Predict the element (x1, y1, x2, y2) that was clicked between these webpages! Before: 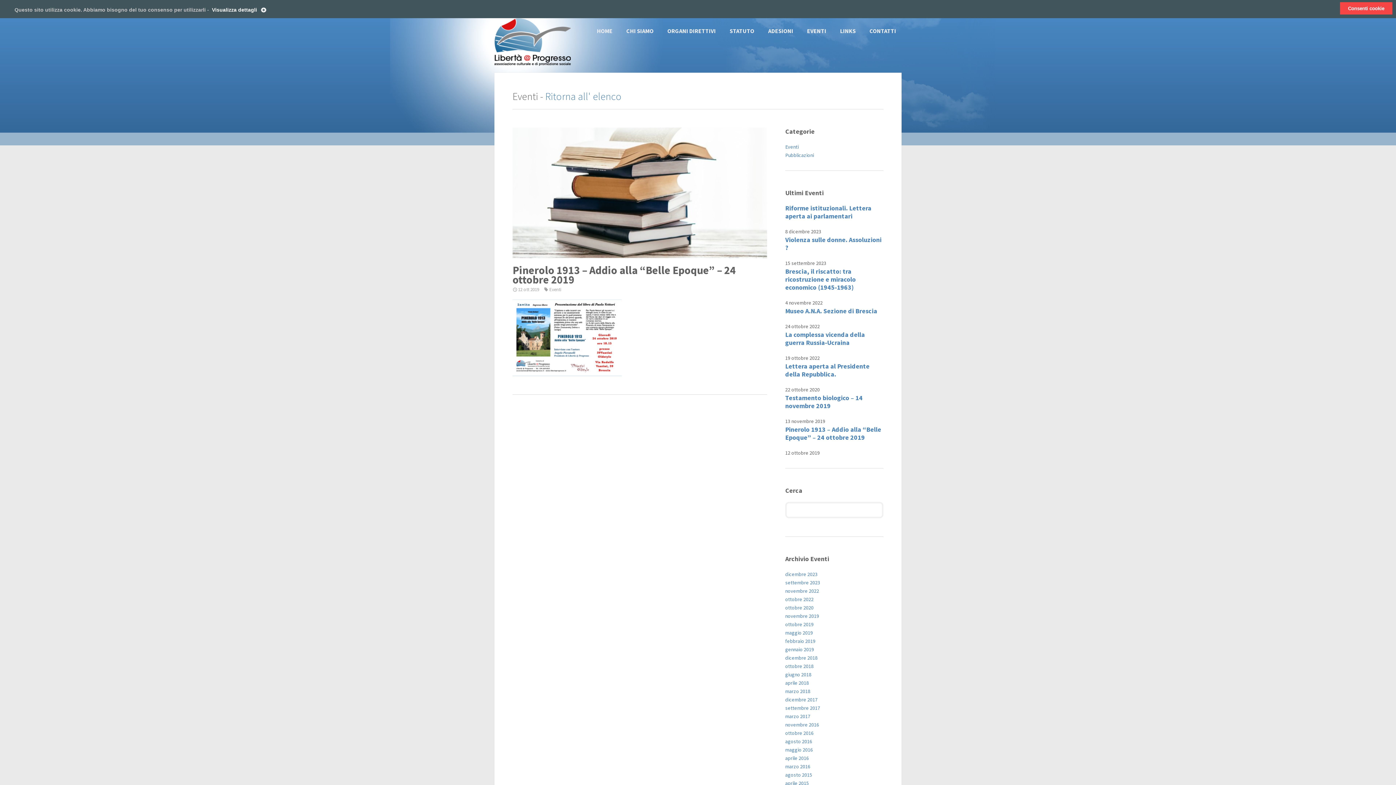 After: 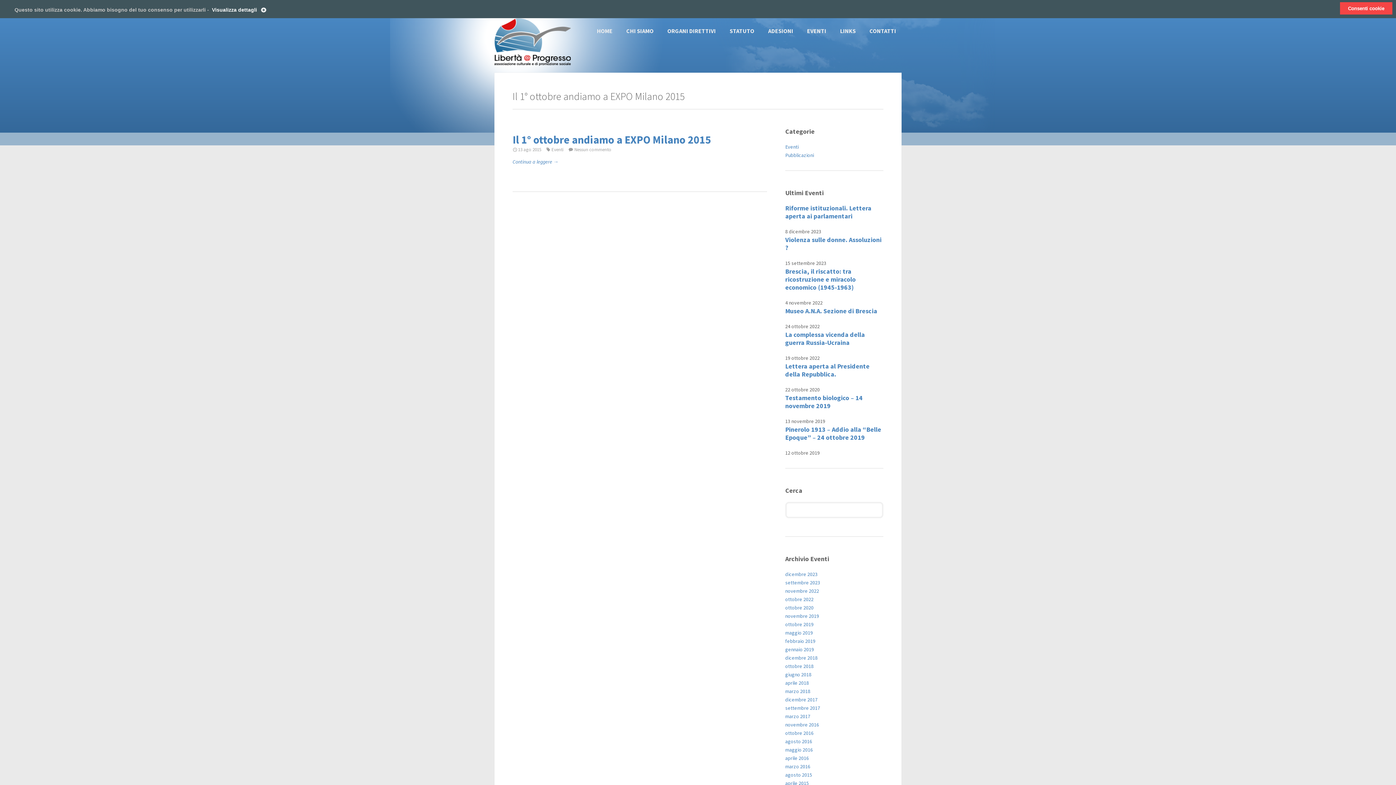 Action: label: agosto 2015 bbox: (785, 772, 812, 778)